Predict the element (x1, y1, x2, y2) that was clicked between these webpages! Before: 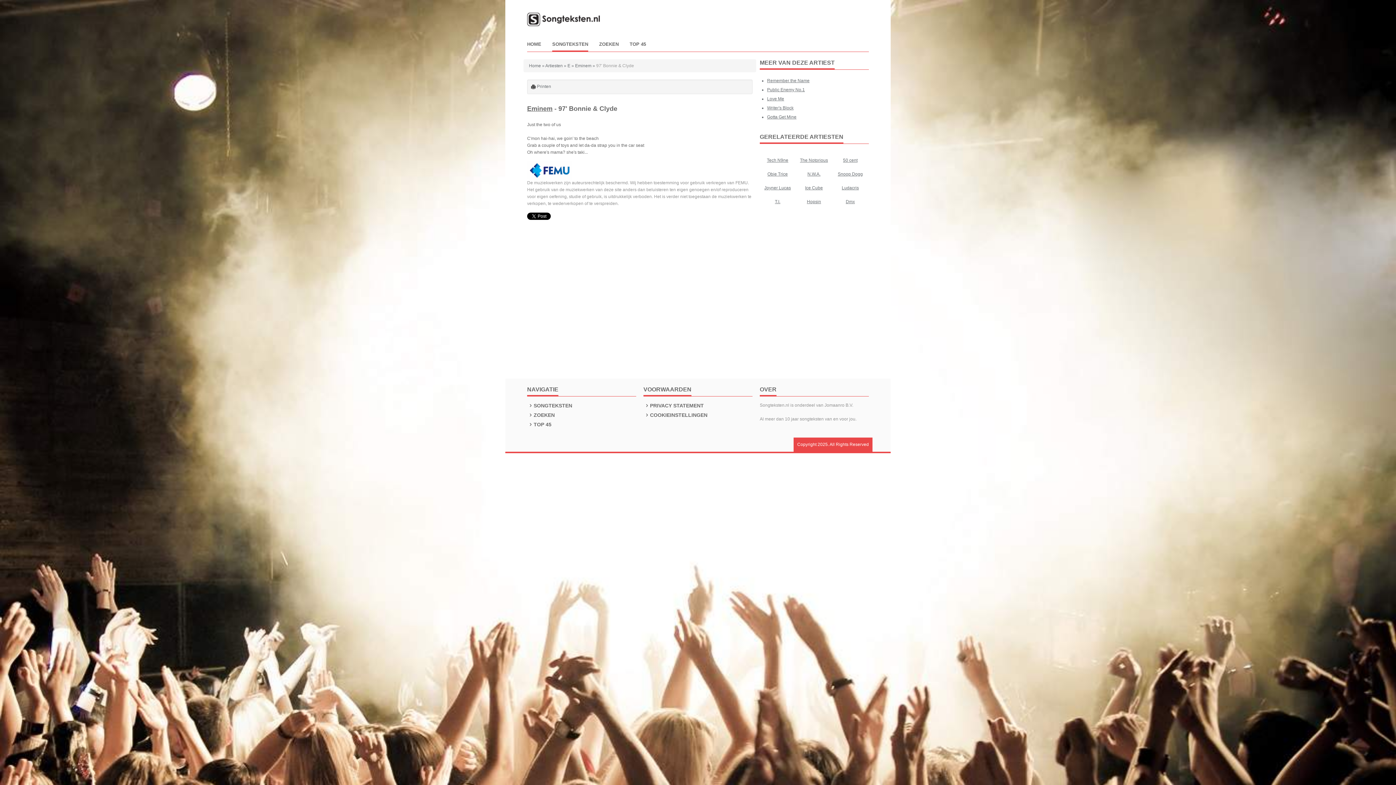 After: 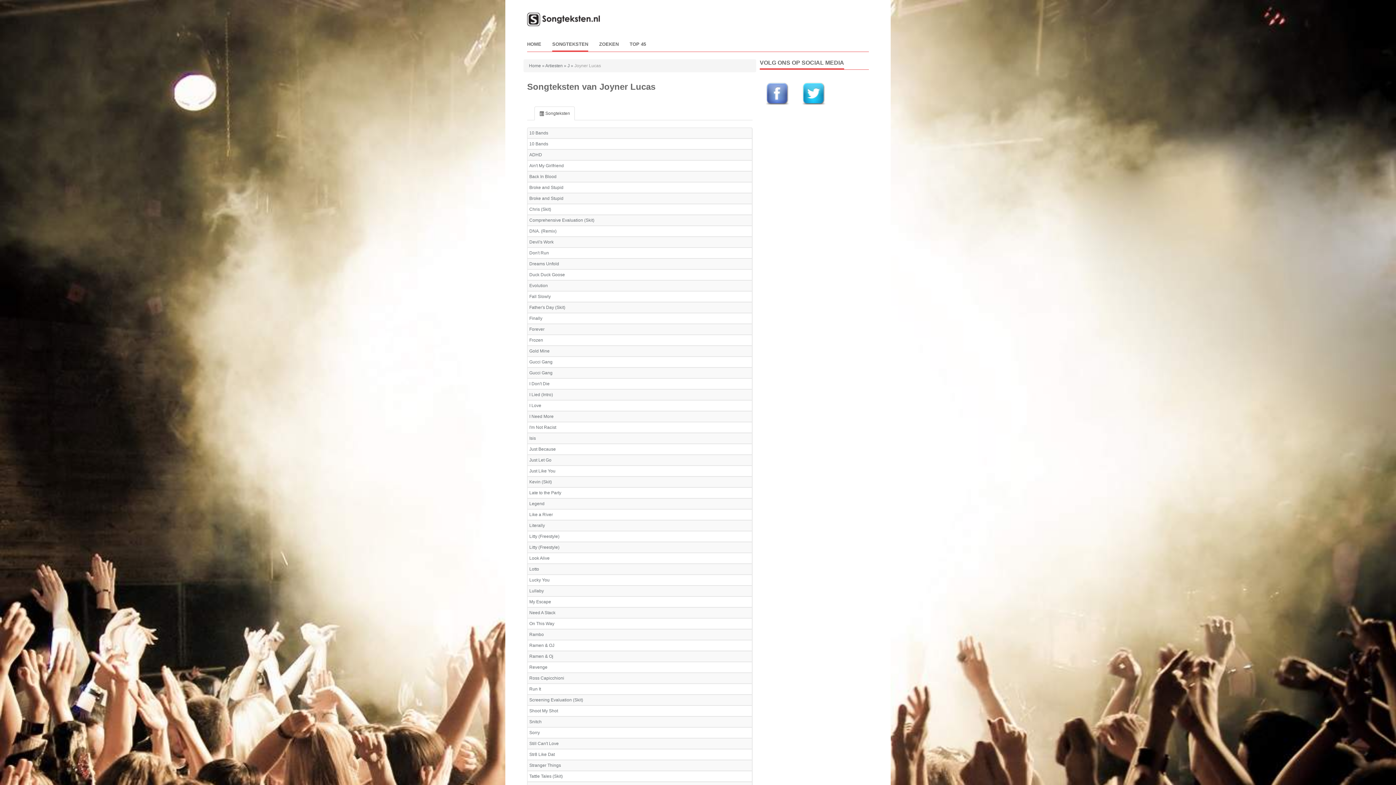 Action: label: Joyner Lucas bbox: (760, 178, 795, 191)